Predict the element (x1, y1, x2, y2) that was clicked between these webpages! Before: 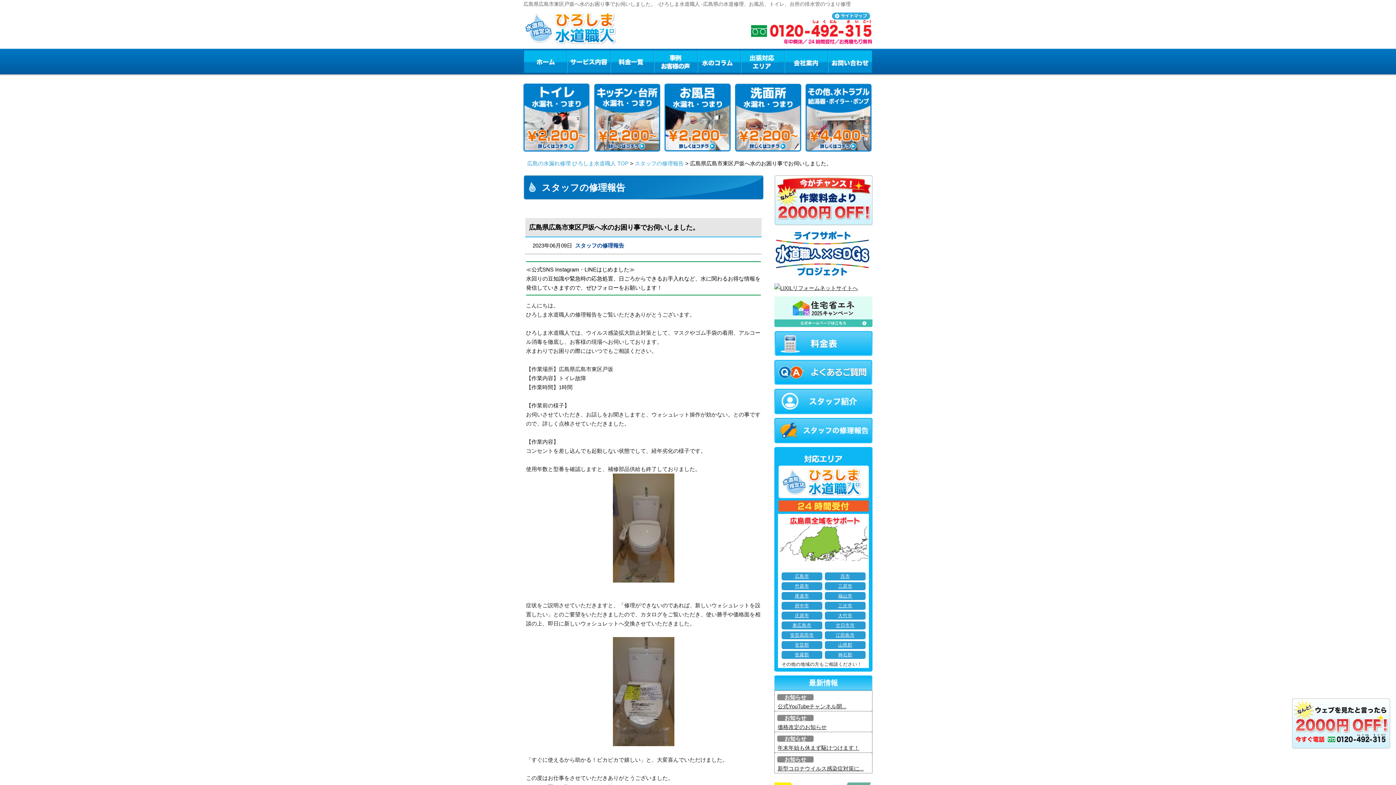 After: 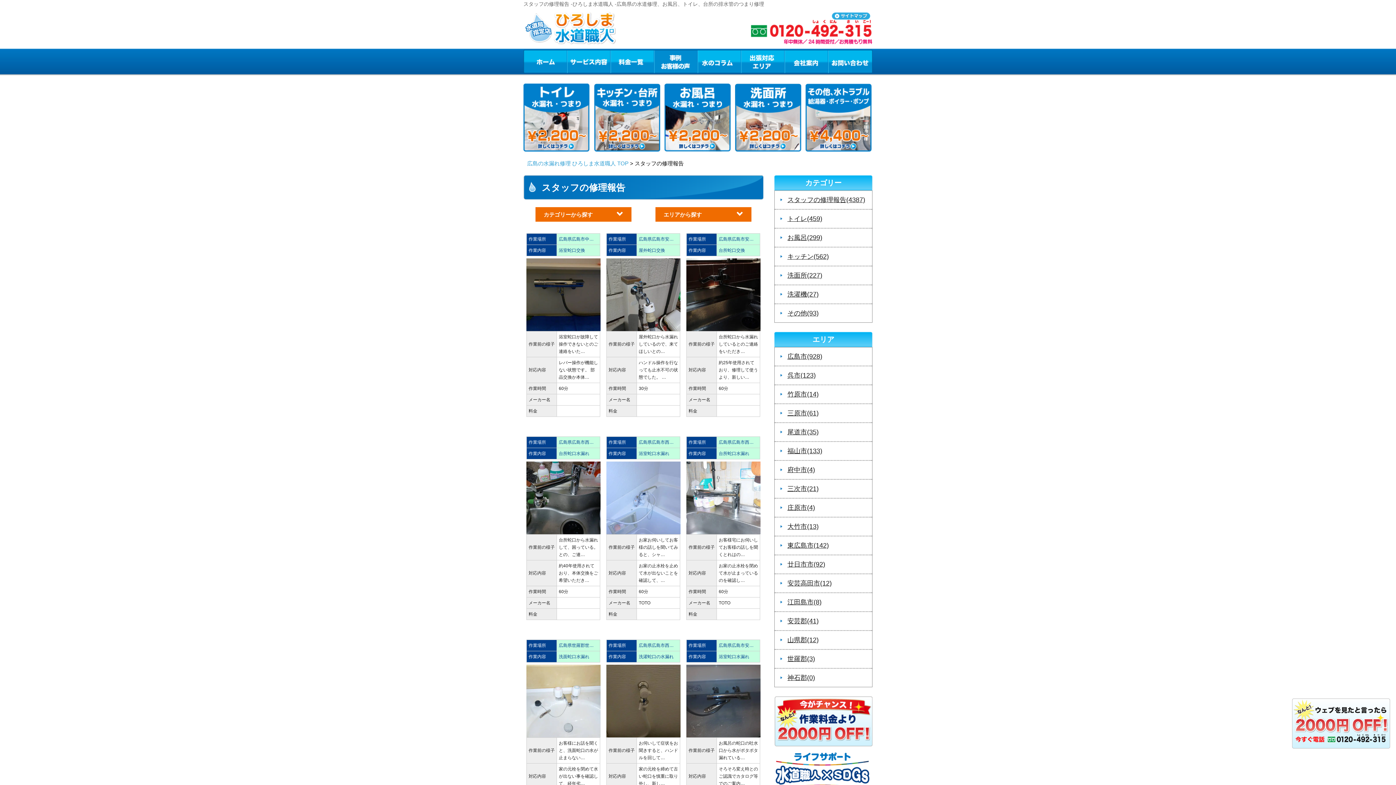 Action: bbox: (774, 427, 872, 433)